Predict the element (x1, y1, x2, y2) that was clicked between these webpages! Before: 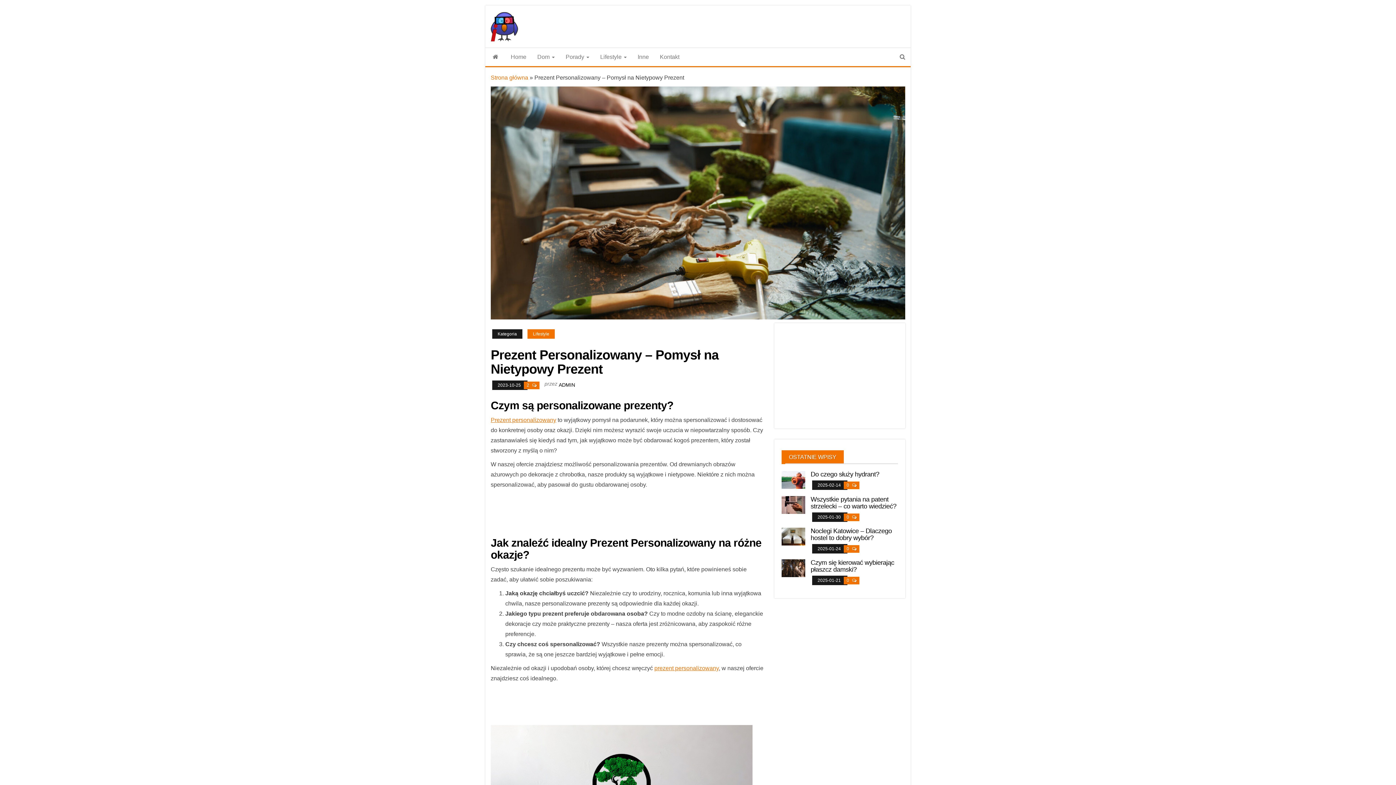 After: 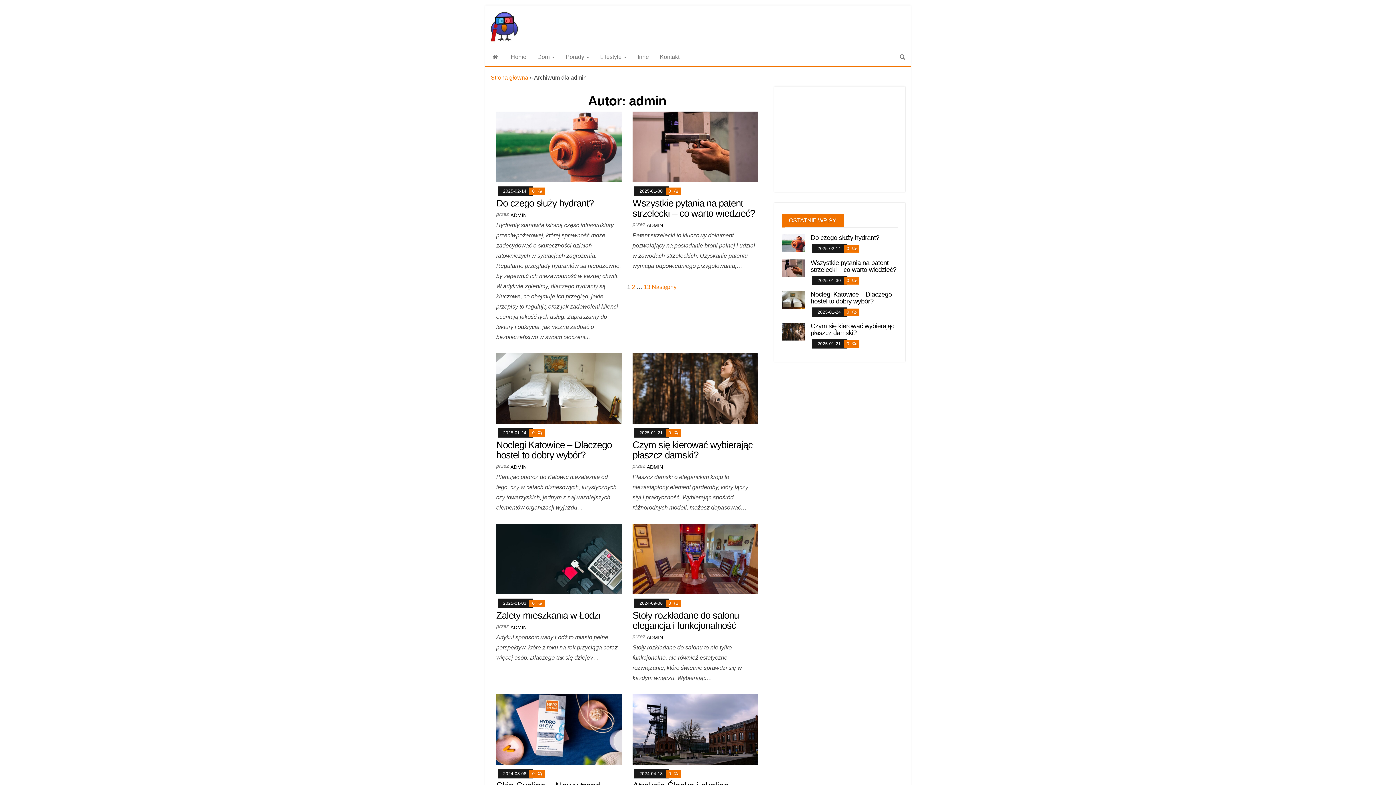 Action: label: ADMIN bbox: (558, 382, 575, 388)